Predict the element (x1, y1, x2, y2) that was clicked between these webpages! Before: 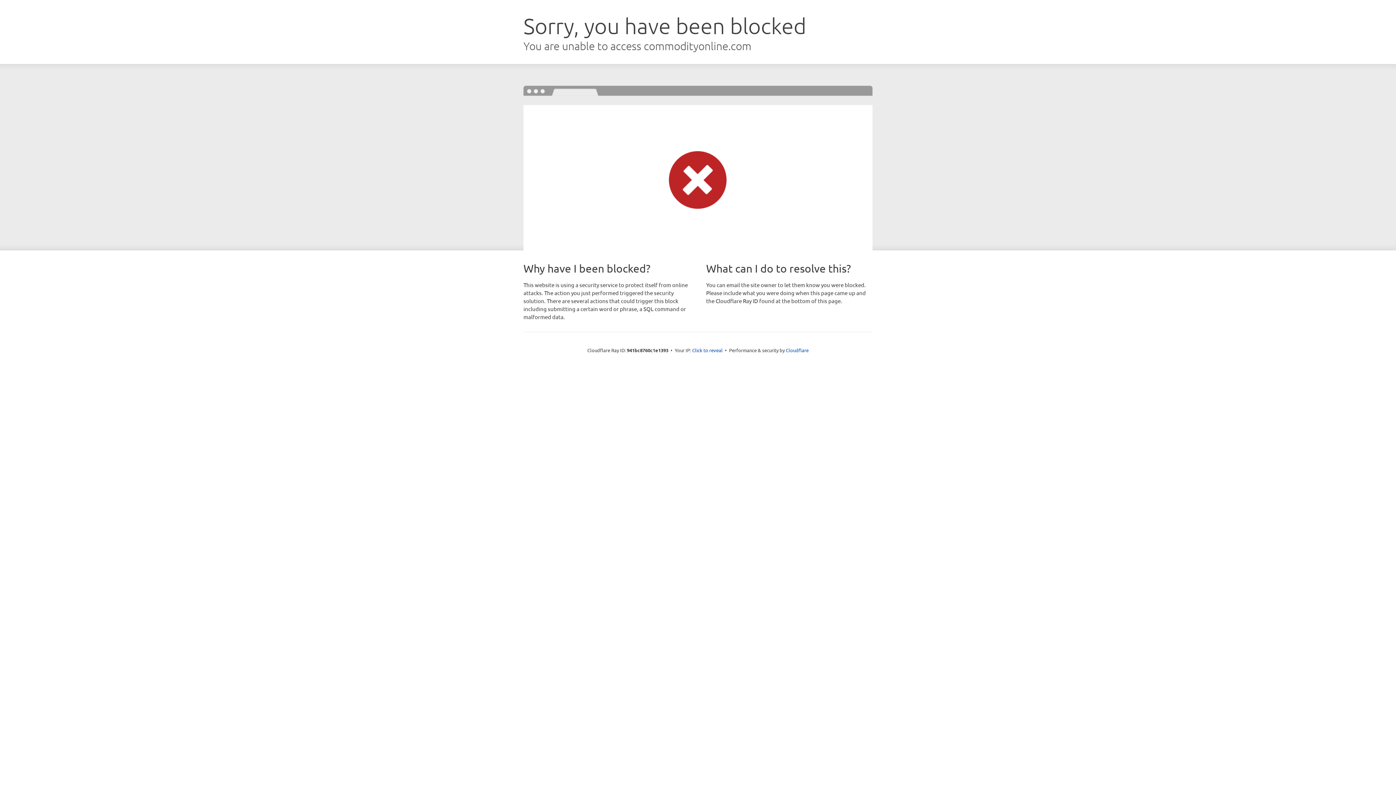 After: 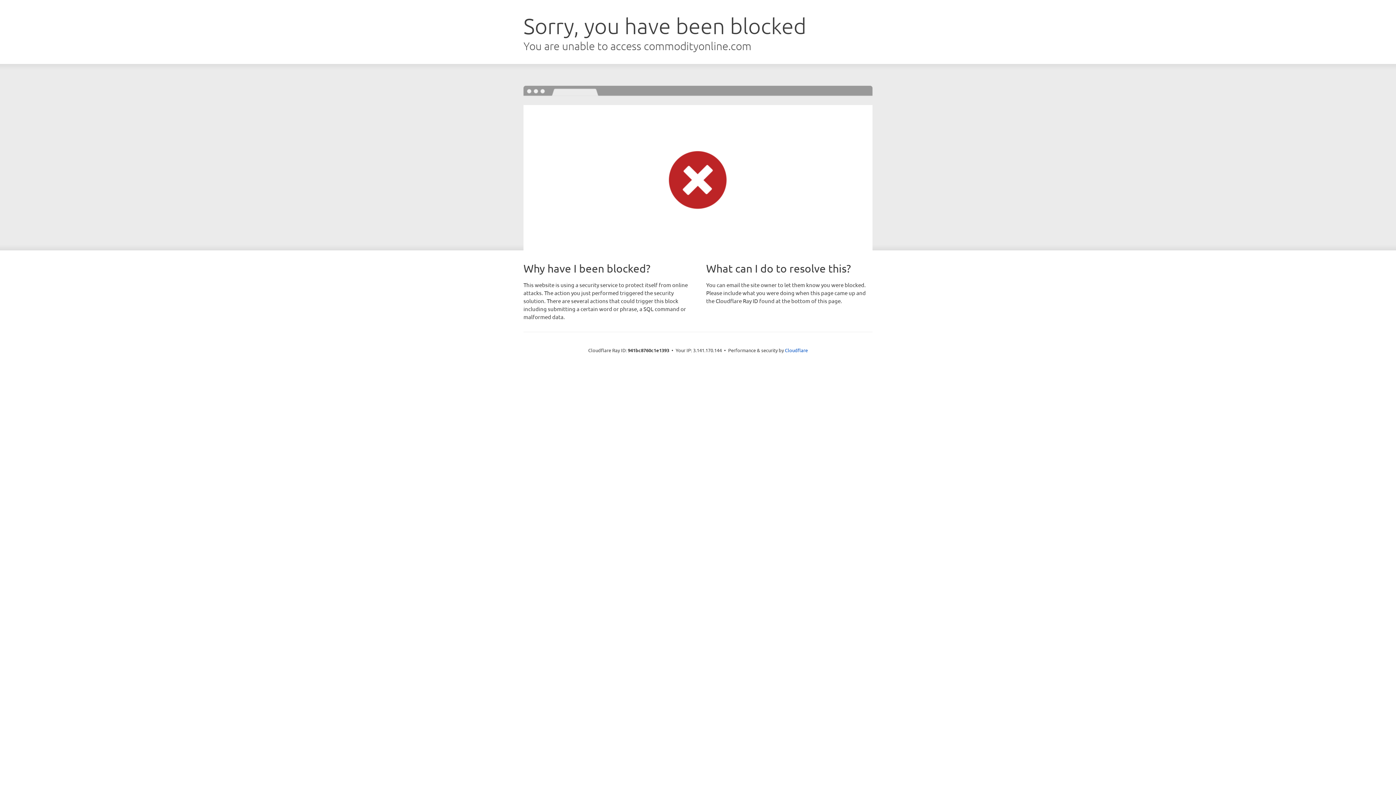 Action: bbox: (692, 346, 722, 353) label: Click to reveal